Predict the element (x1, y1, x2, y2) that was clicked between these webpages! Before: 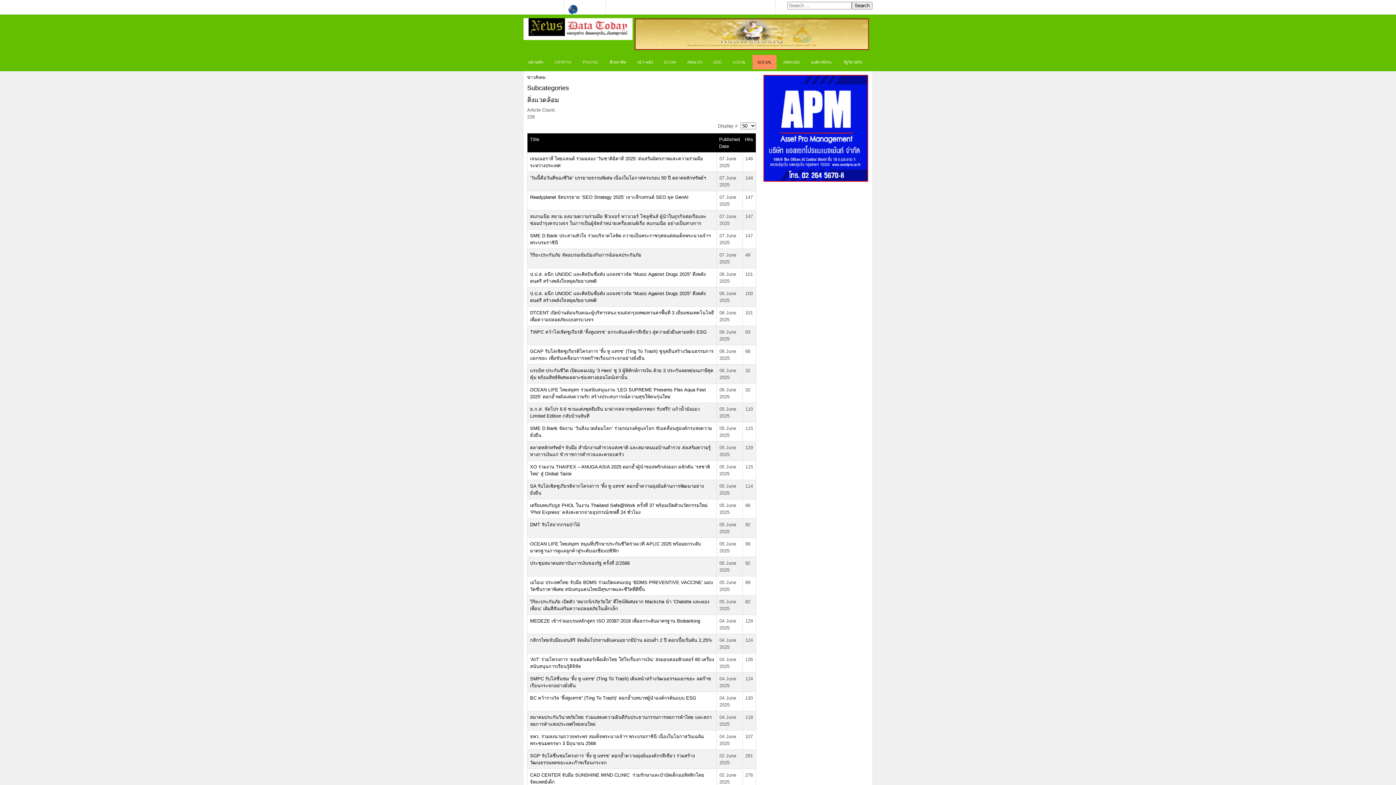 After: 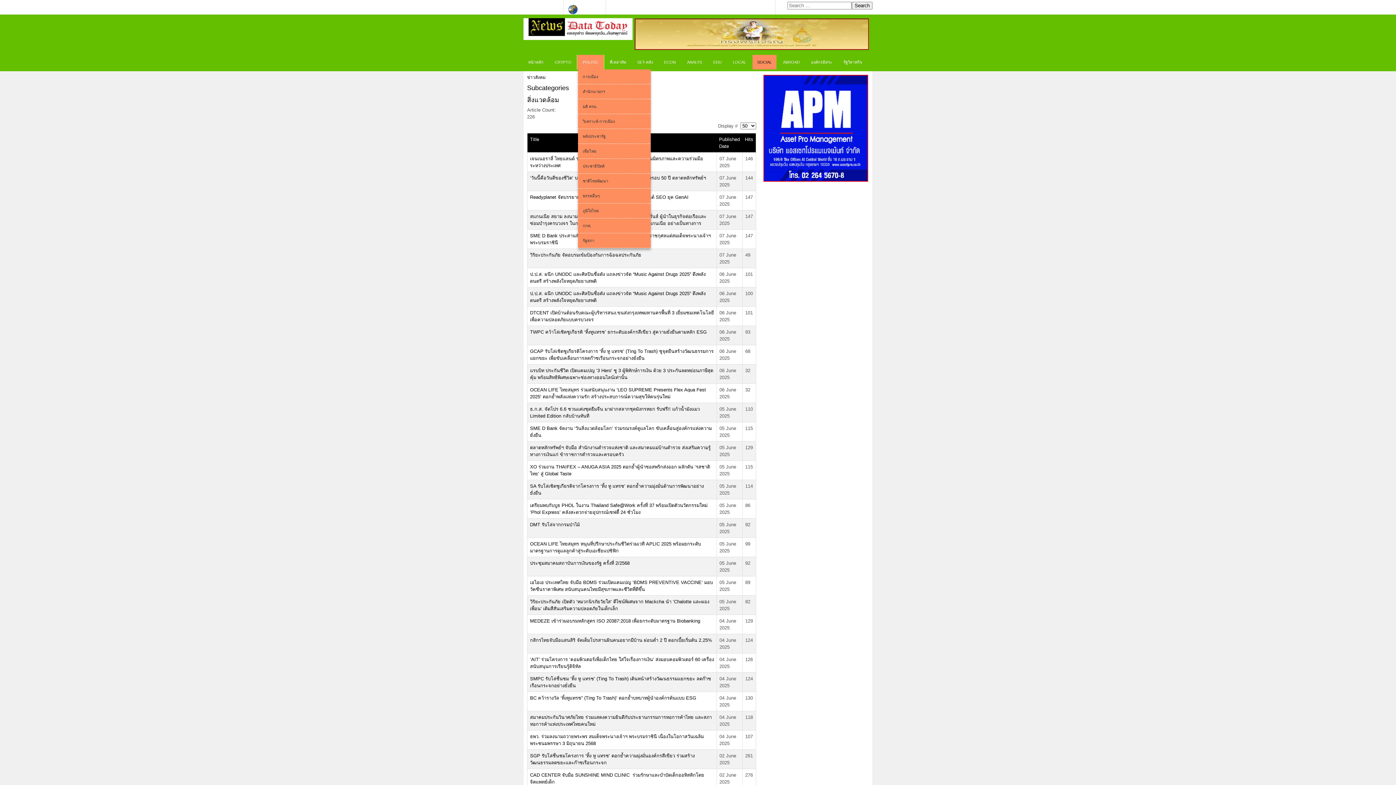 Action: bbox: (578, 54, 603, 69) label: POLITIC